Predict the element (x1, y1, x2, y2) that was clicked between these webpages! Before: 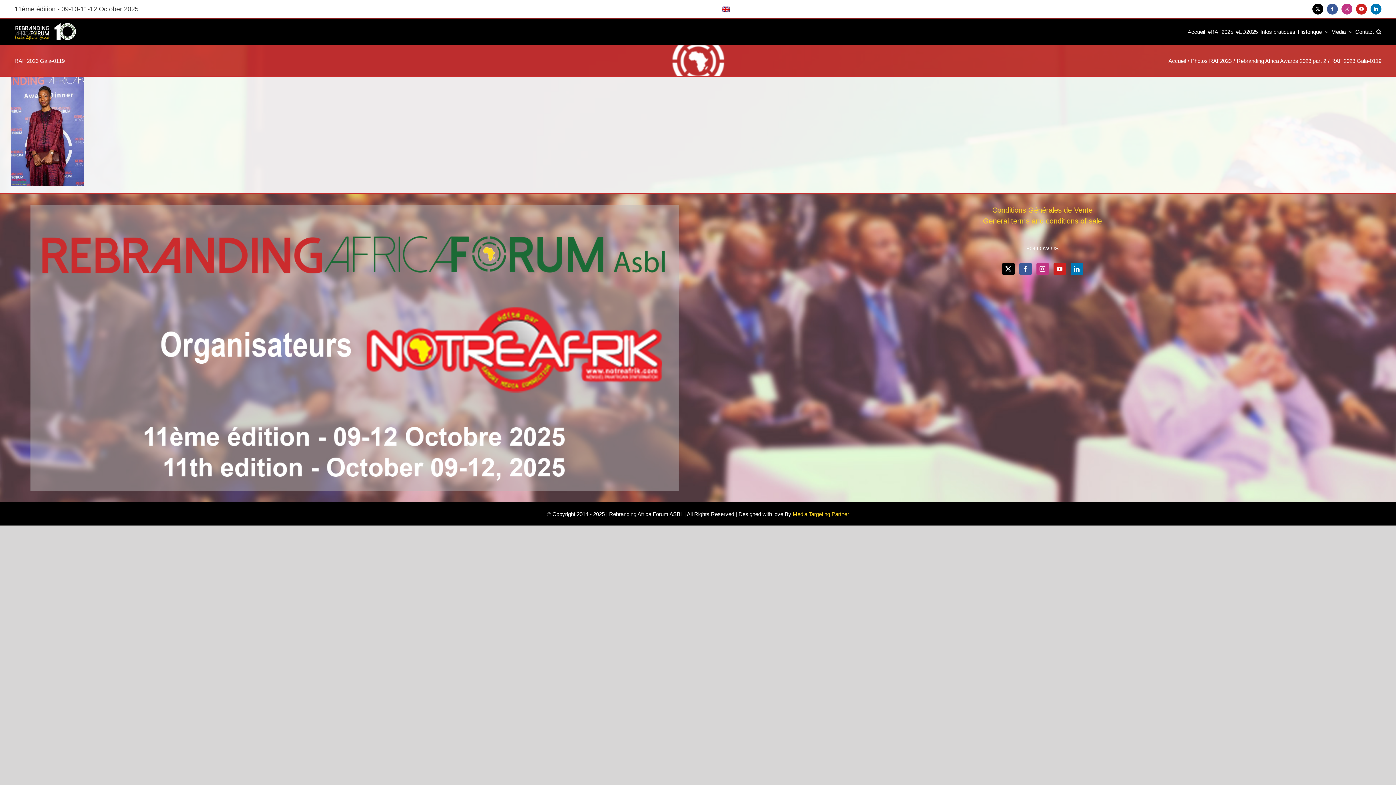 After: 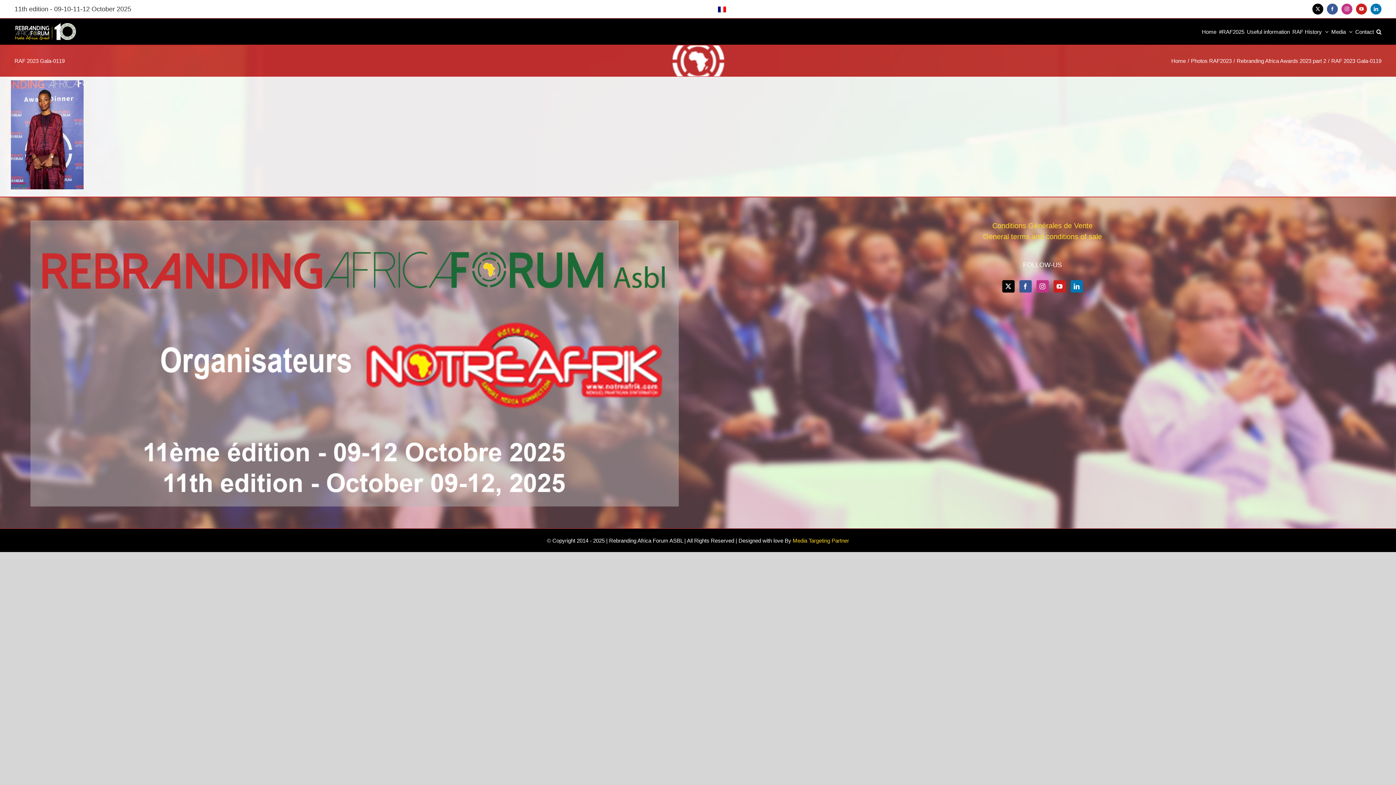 Action: bbox: (718, 3, 733, 14)